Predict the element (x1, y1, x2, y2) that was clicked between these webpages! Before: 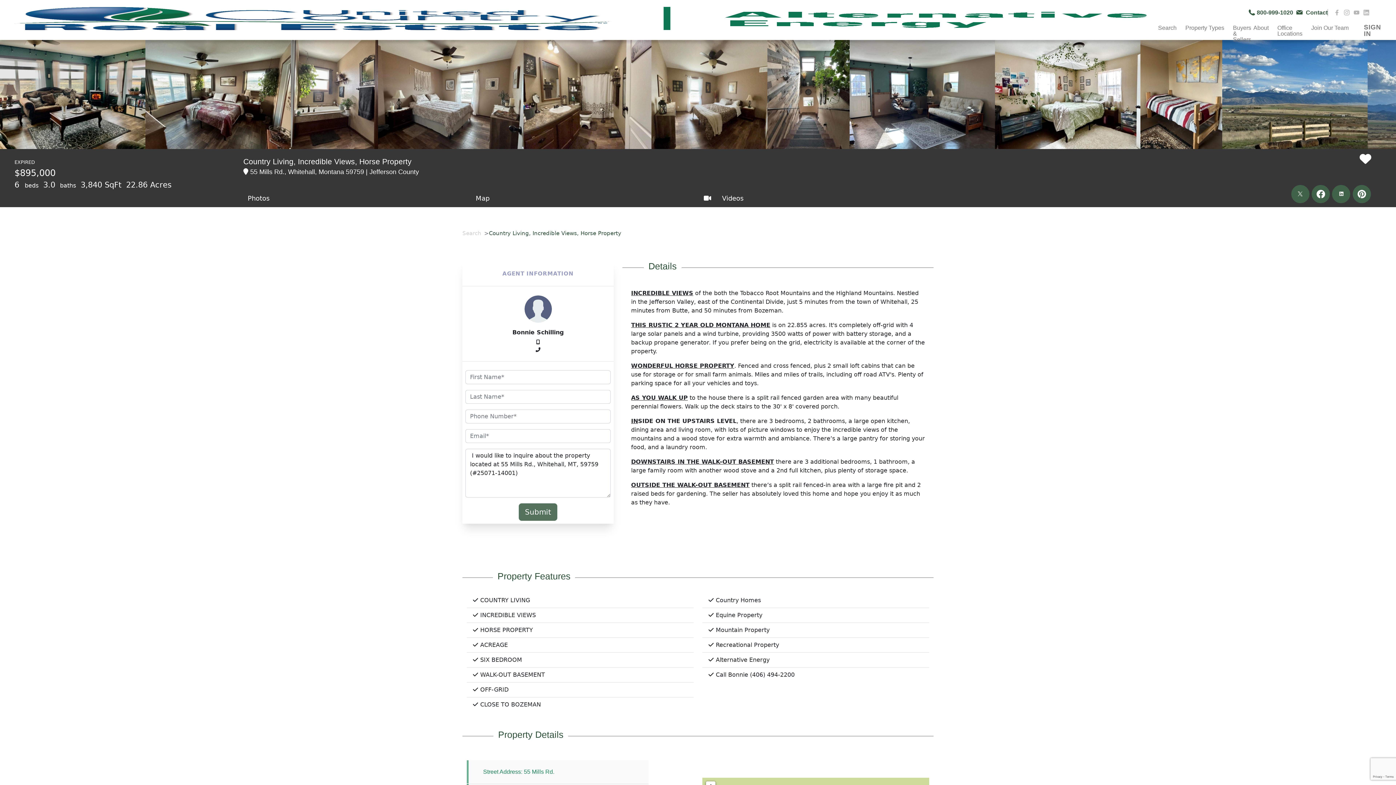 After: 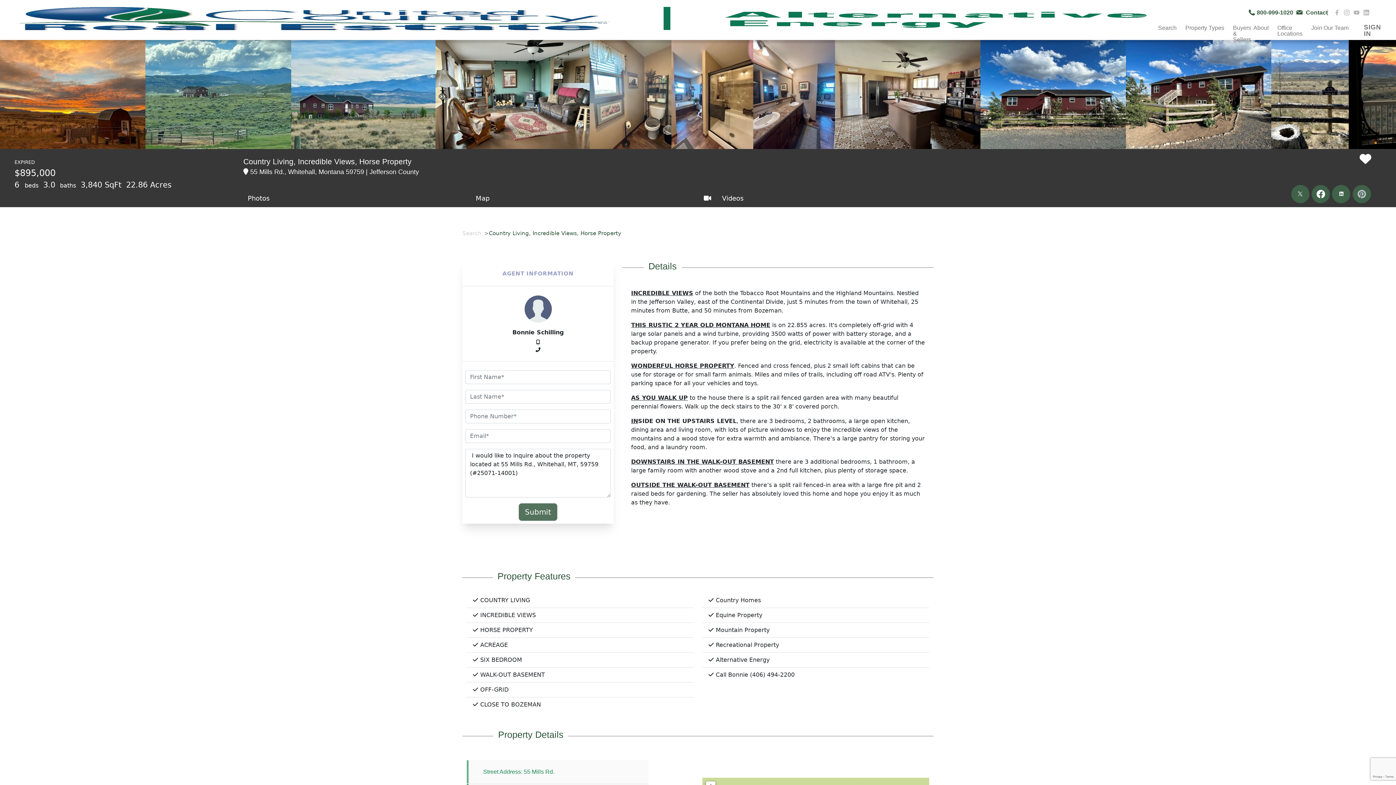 Action: bbox: (1353, 185, 1371, 203)